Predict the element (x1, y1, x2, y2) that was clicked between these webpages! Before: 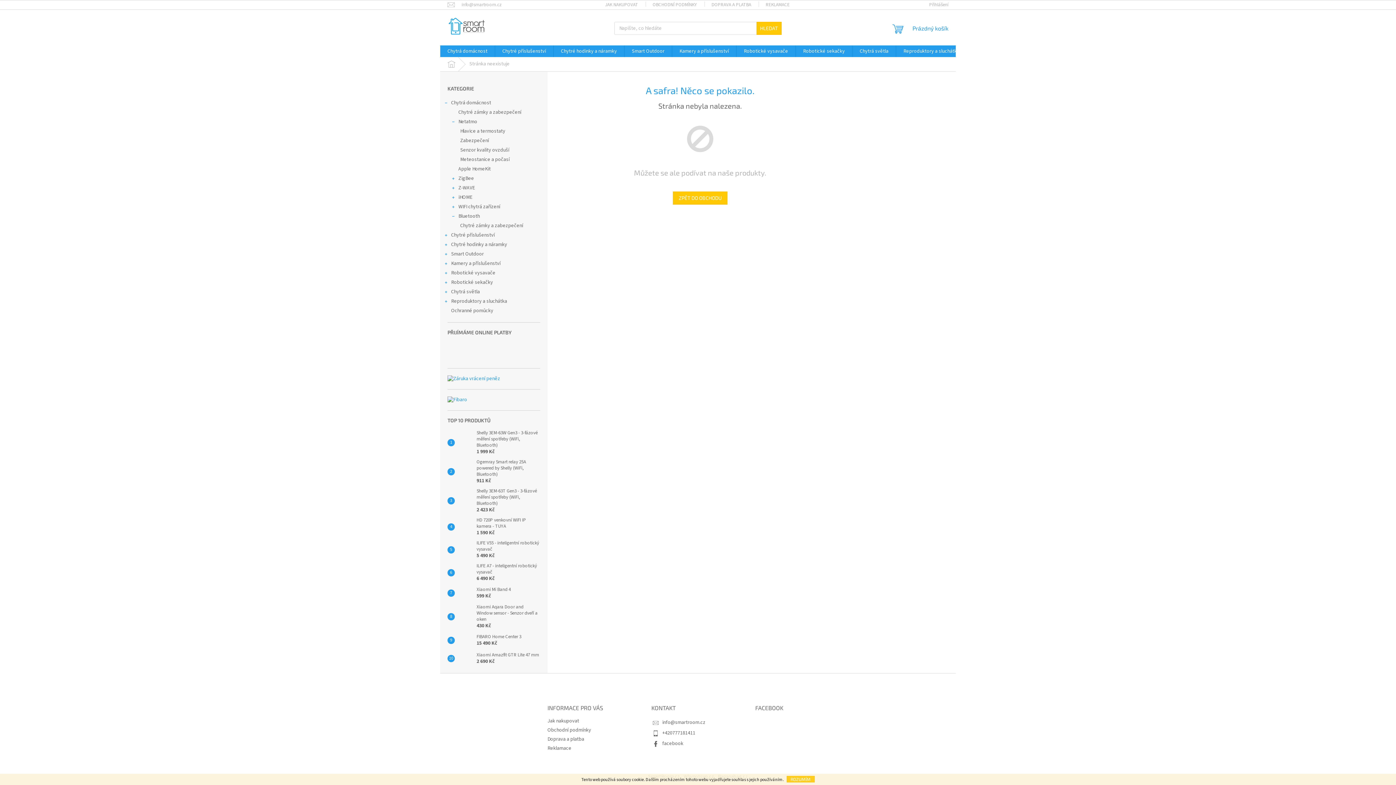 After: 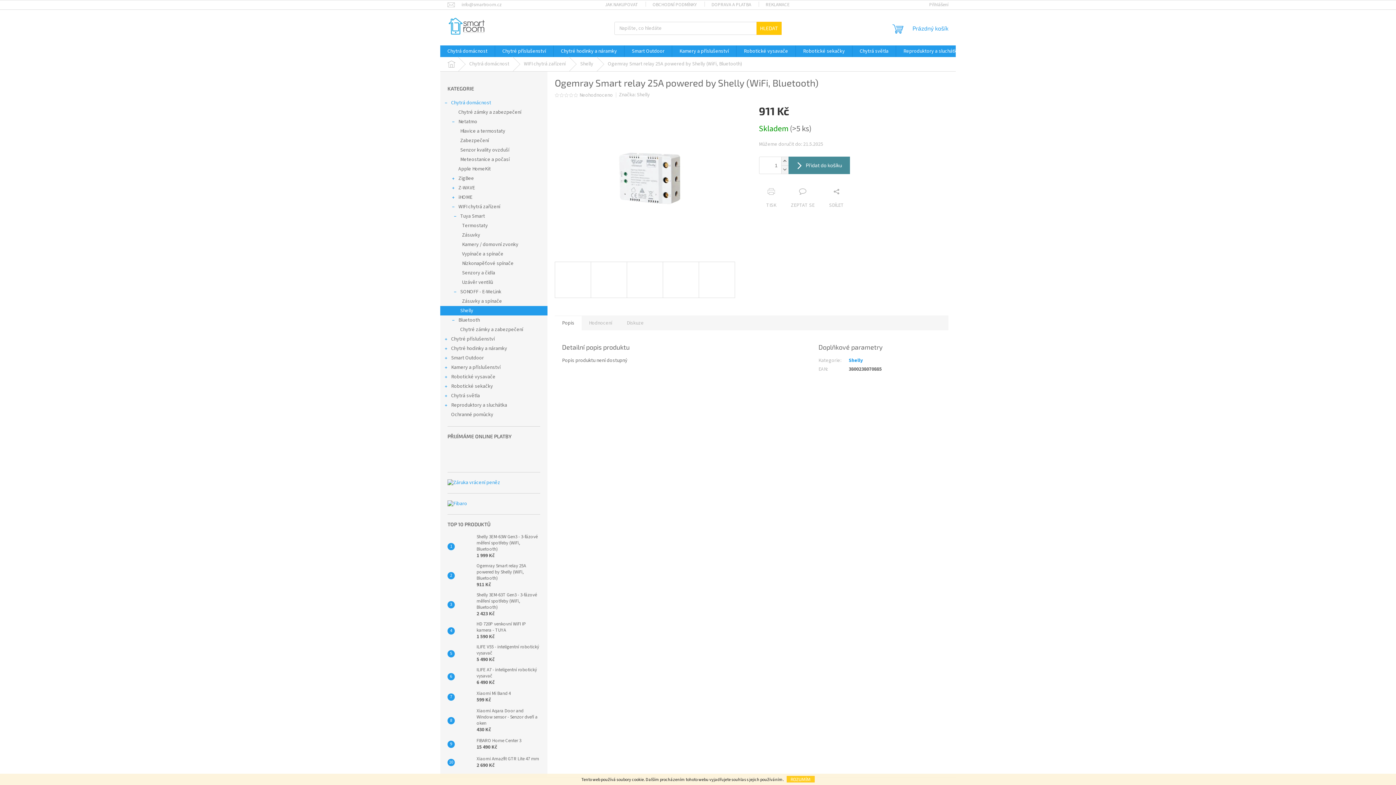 Action: label: Ogemray Smart relay 25A powered by Shelly (WiFi, Bluetooth)
911 Kč bbox: (473, 459, 540, 484)